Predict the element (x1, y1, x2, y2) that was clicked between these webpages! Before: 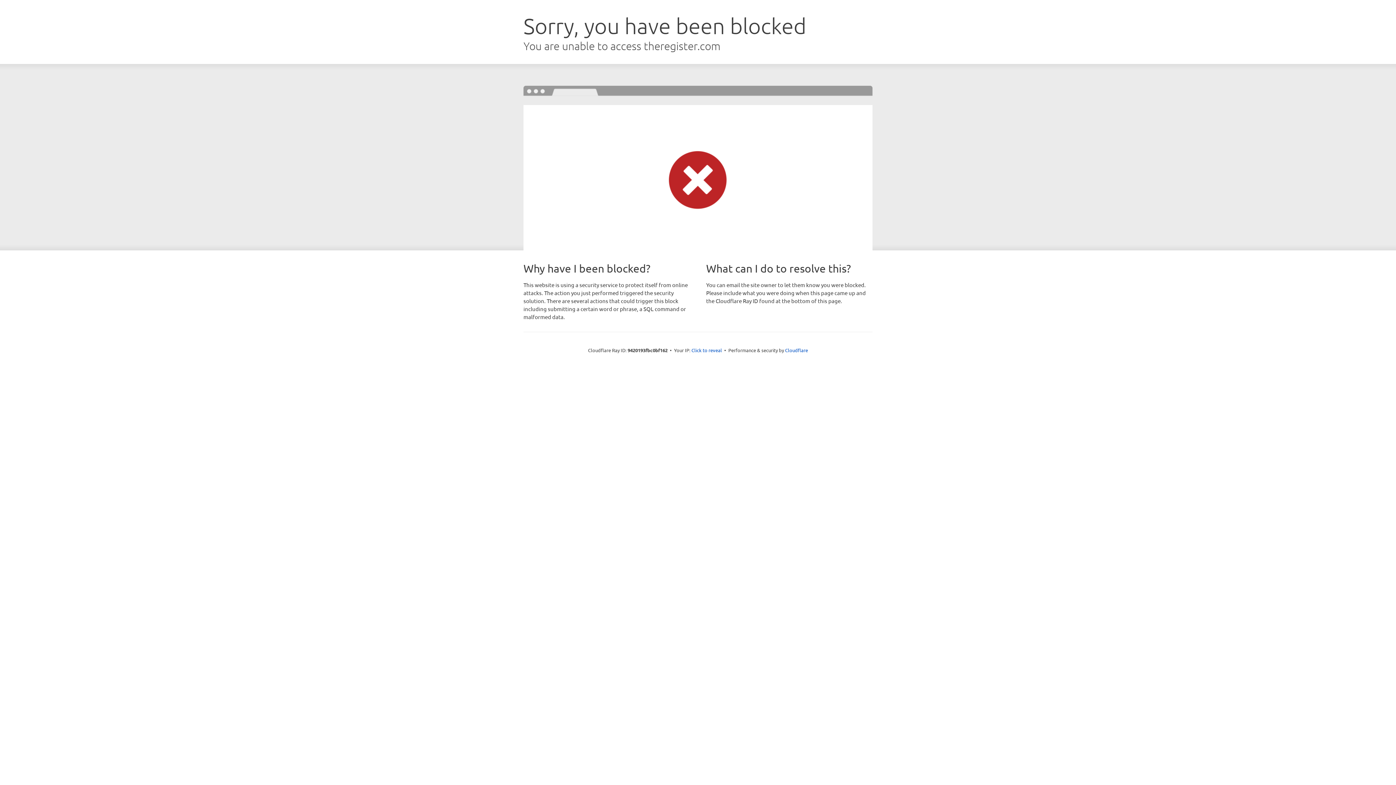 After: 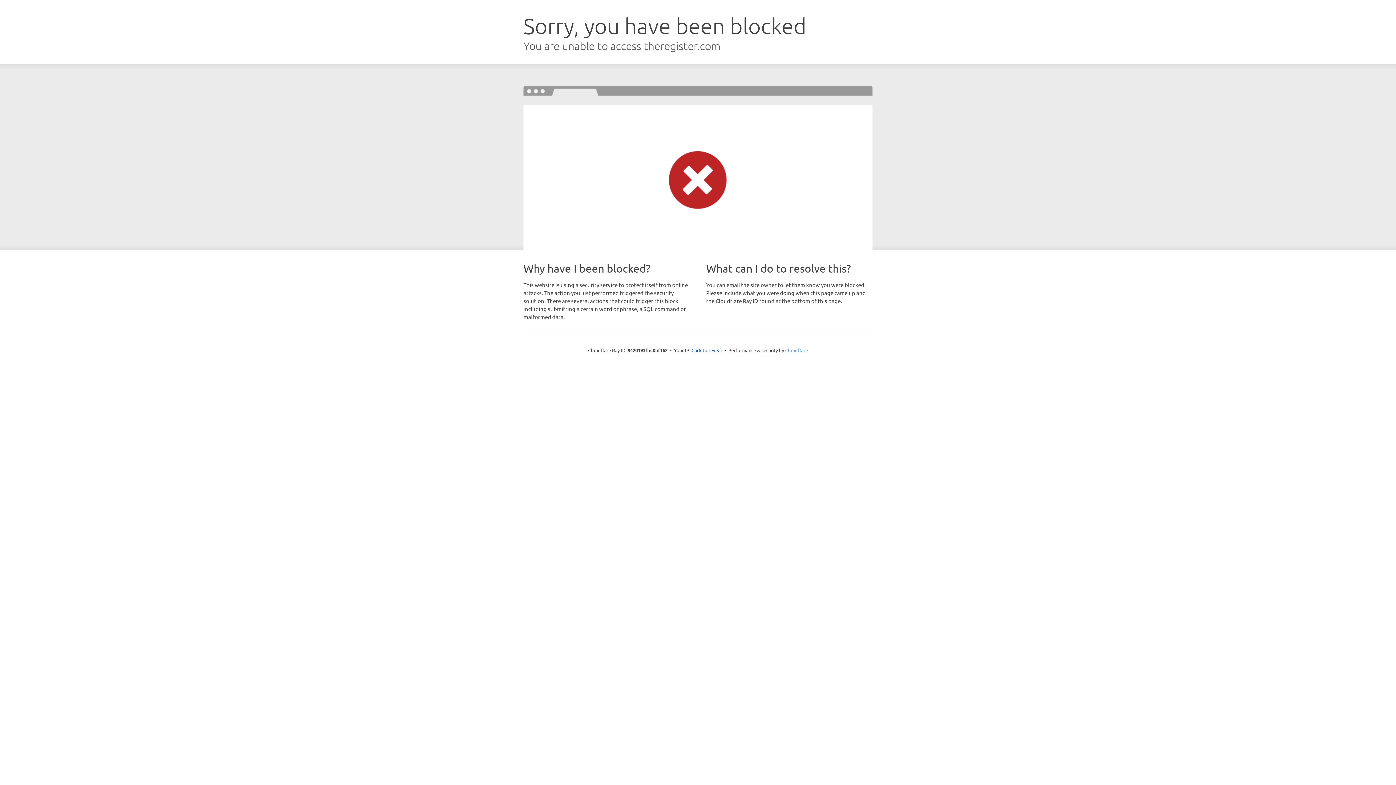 Action: label: Cloudflare bbox: (785, 347, 808, 353)